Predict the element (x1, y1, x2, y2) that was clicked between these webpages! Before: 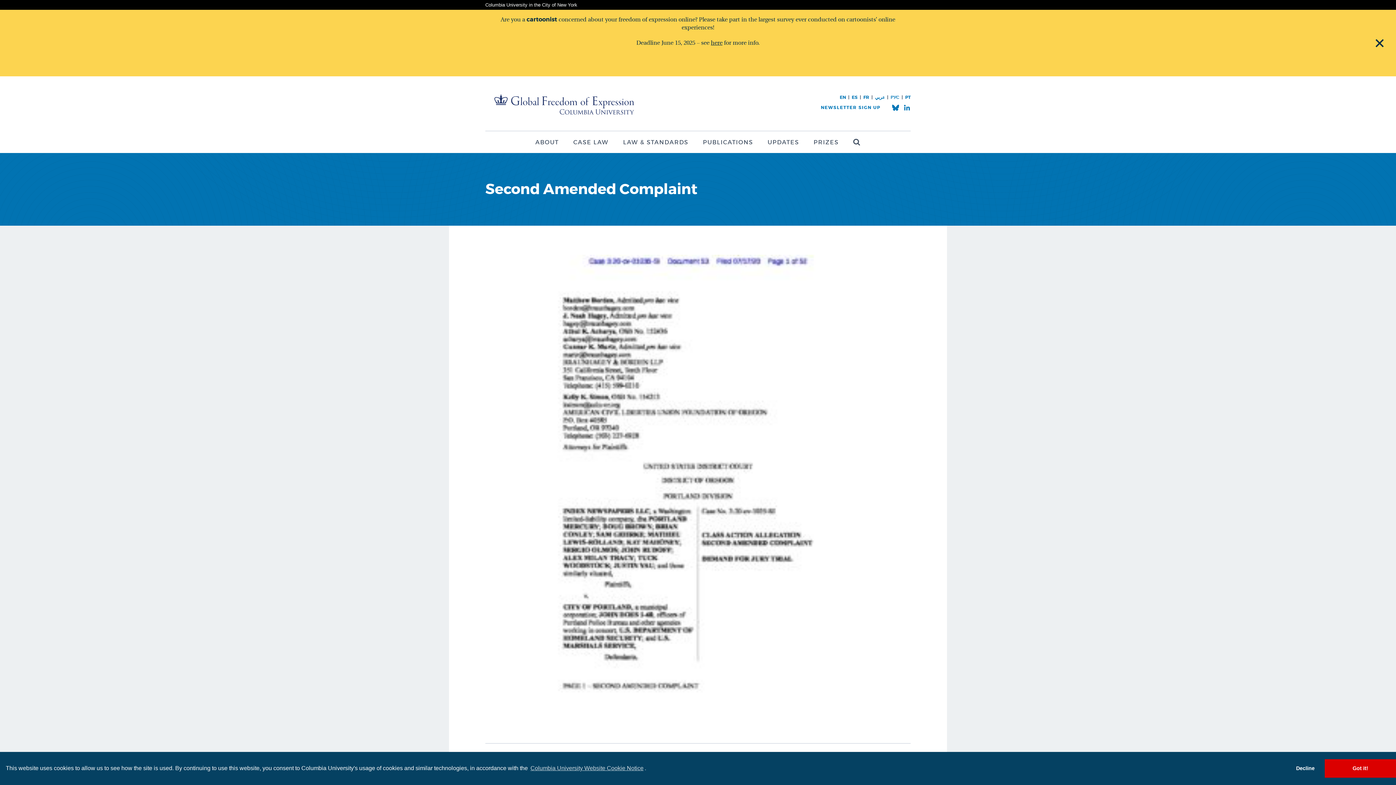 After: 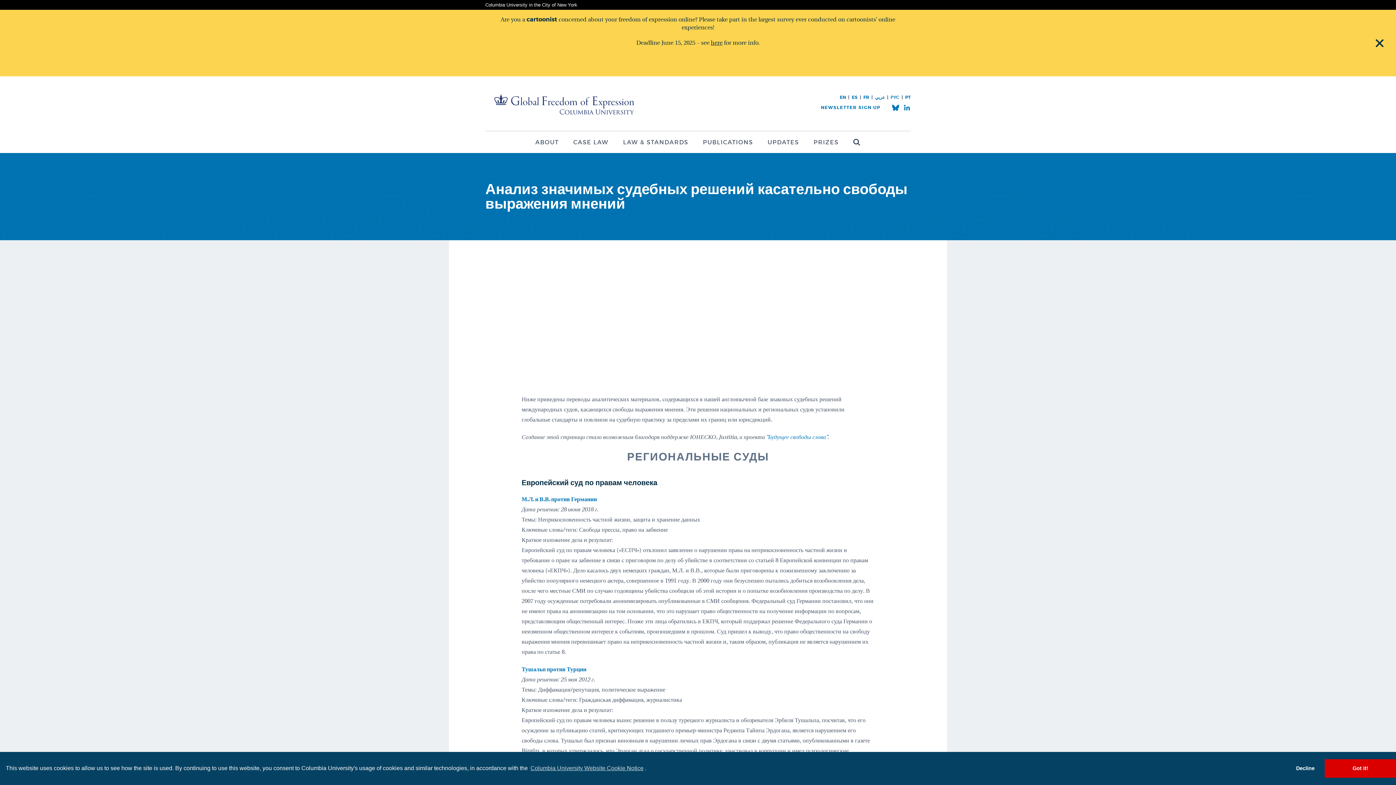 Action: label: РУС  bbox: (890, 94, 900, 100)